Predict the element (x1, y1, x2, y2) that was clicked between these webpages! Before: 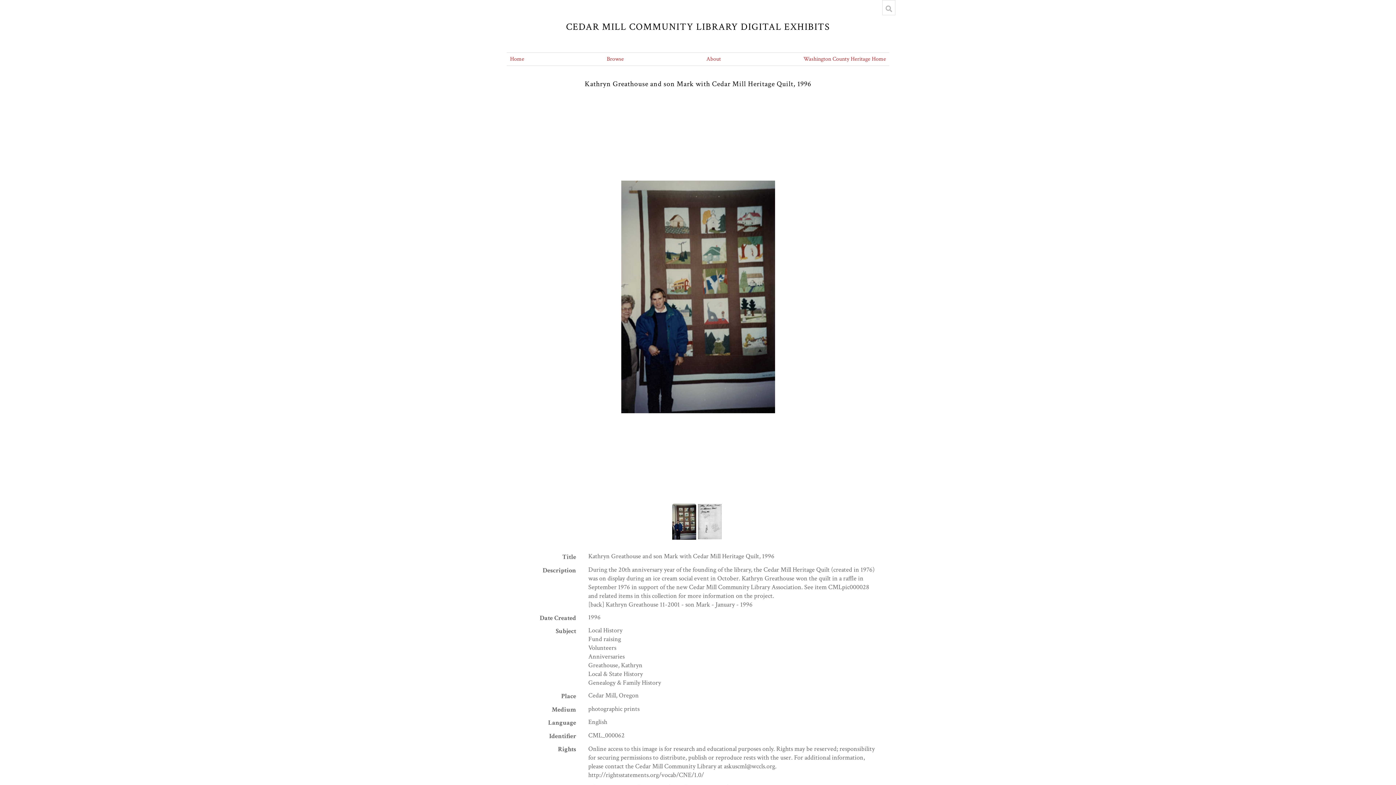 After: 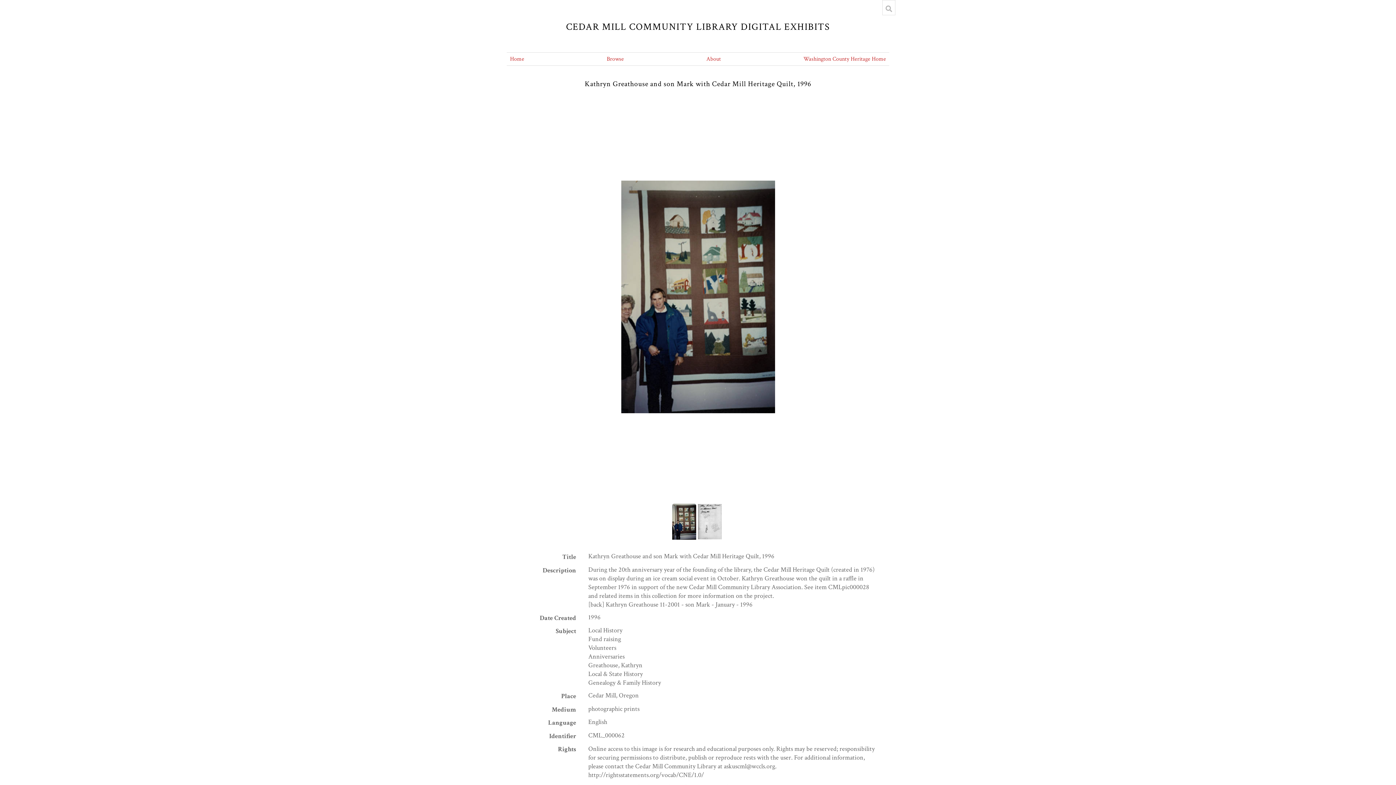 Action: bbox: (672, 504, 696, 540)